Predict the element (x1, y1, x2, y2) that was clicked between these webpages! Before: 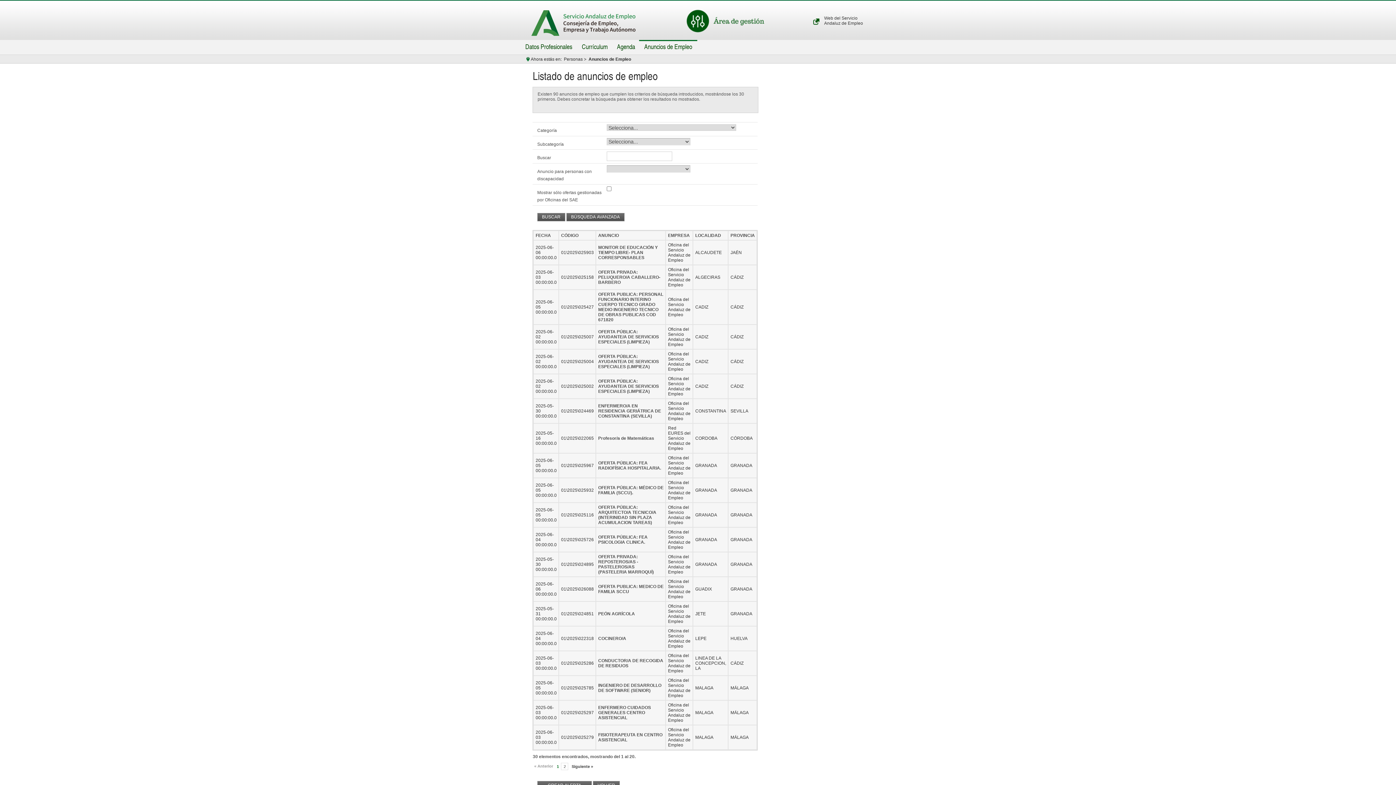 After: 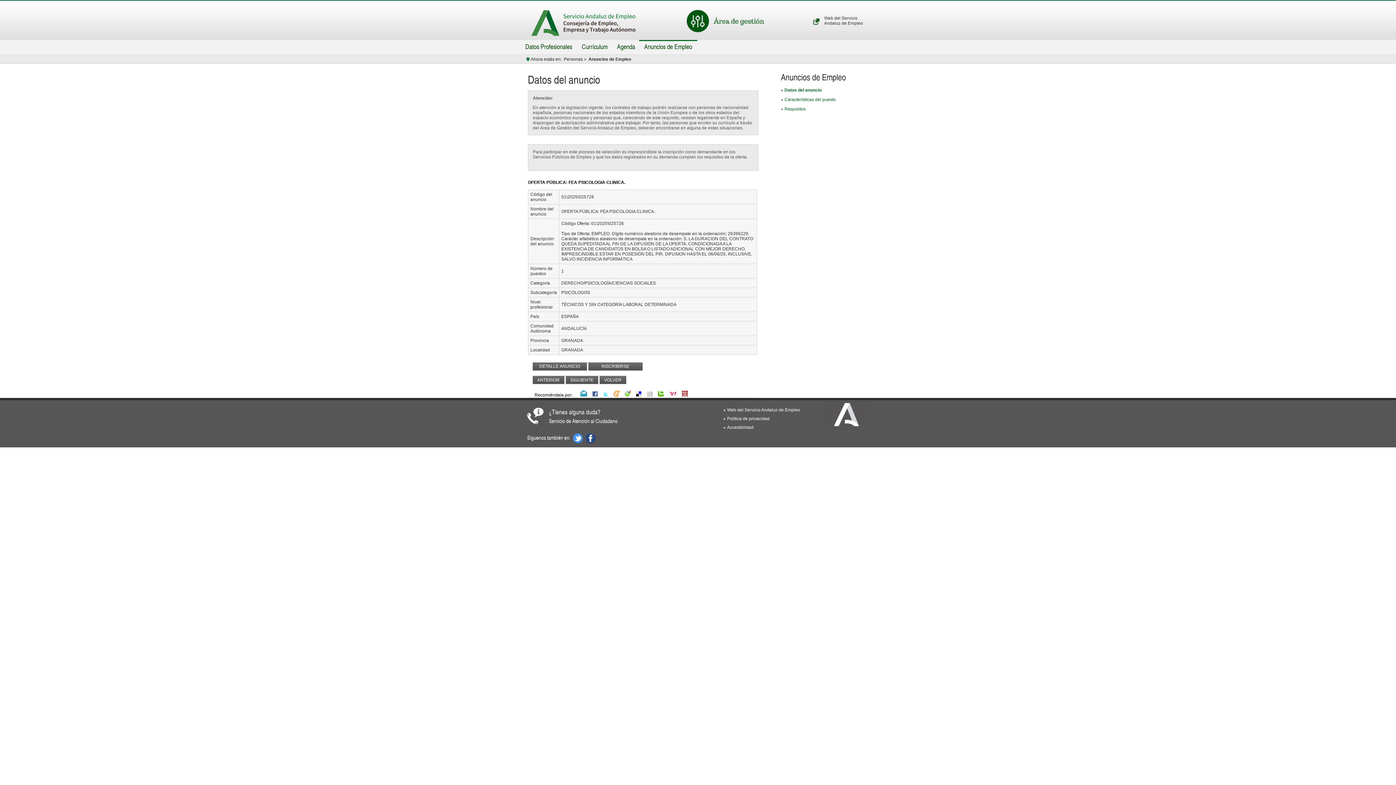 Action: bbox: (598, 534, 647, 545) label: OFERTA PÚBLICA: FEA PSICOLOGIA CLINICA.